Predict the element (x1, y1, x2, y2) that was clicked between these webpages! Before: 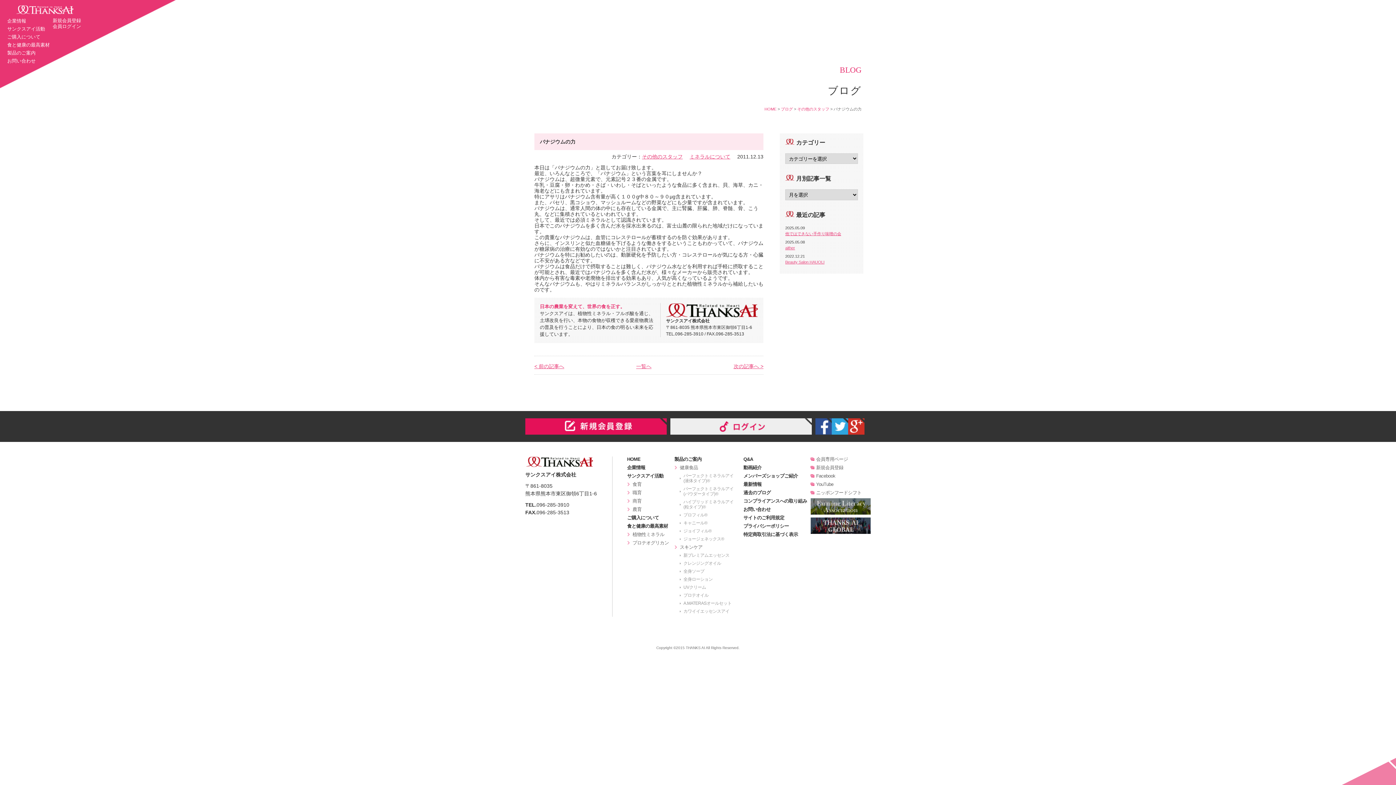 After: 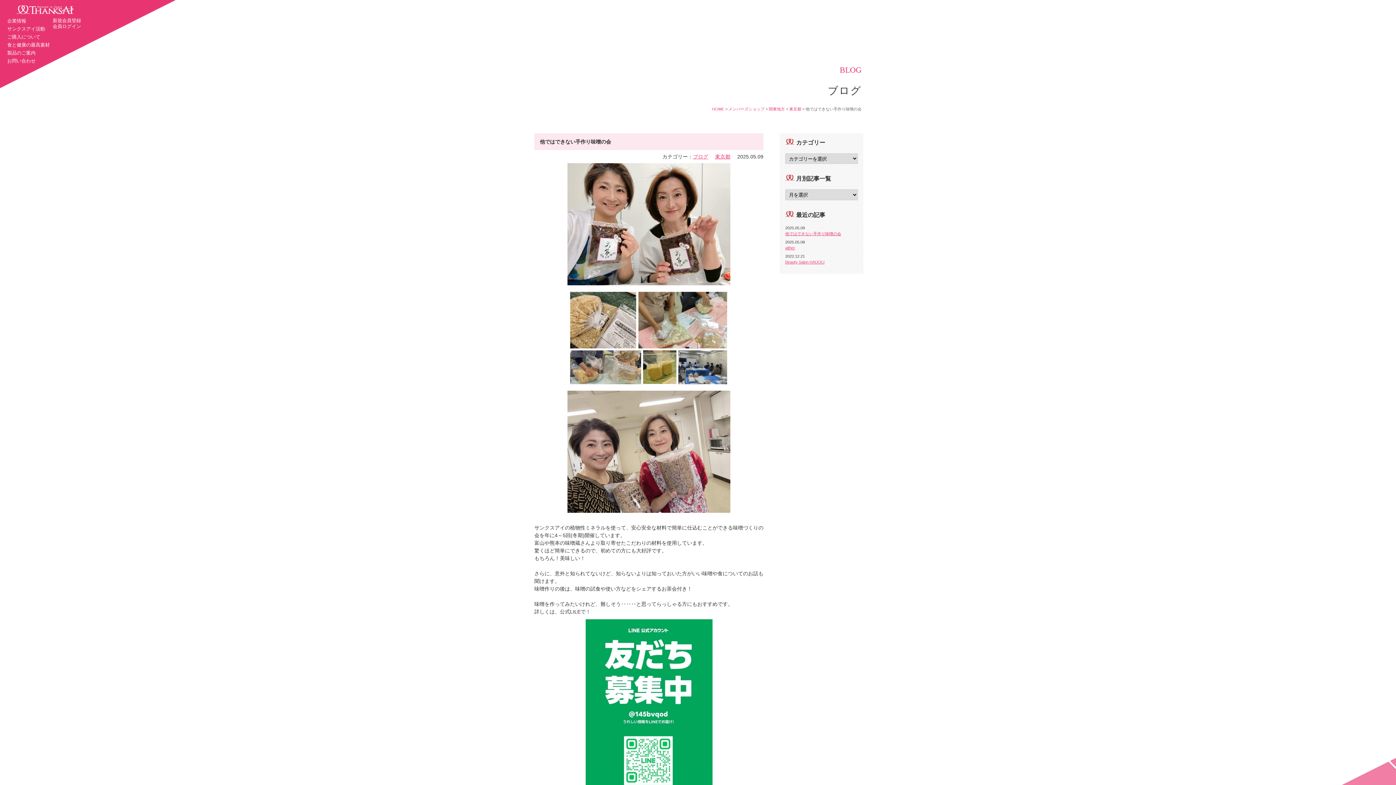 Action: label: 他ではできない手作り味噌の会 bbox: (785, 231, 841, 235)